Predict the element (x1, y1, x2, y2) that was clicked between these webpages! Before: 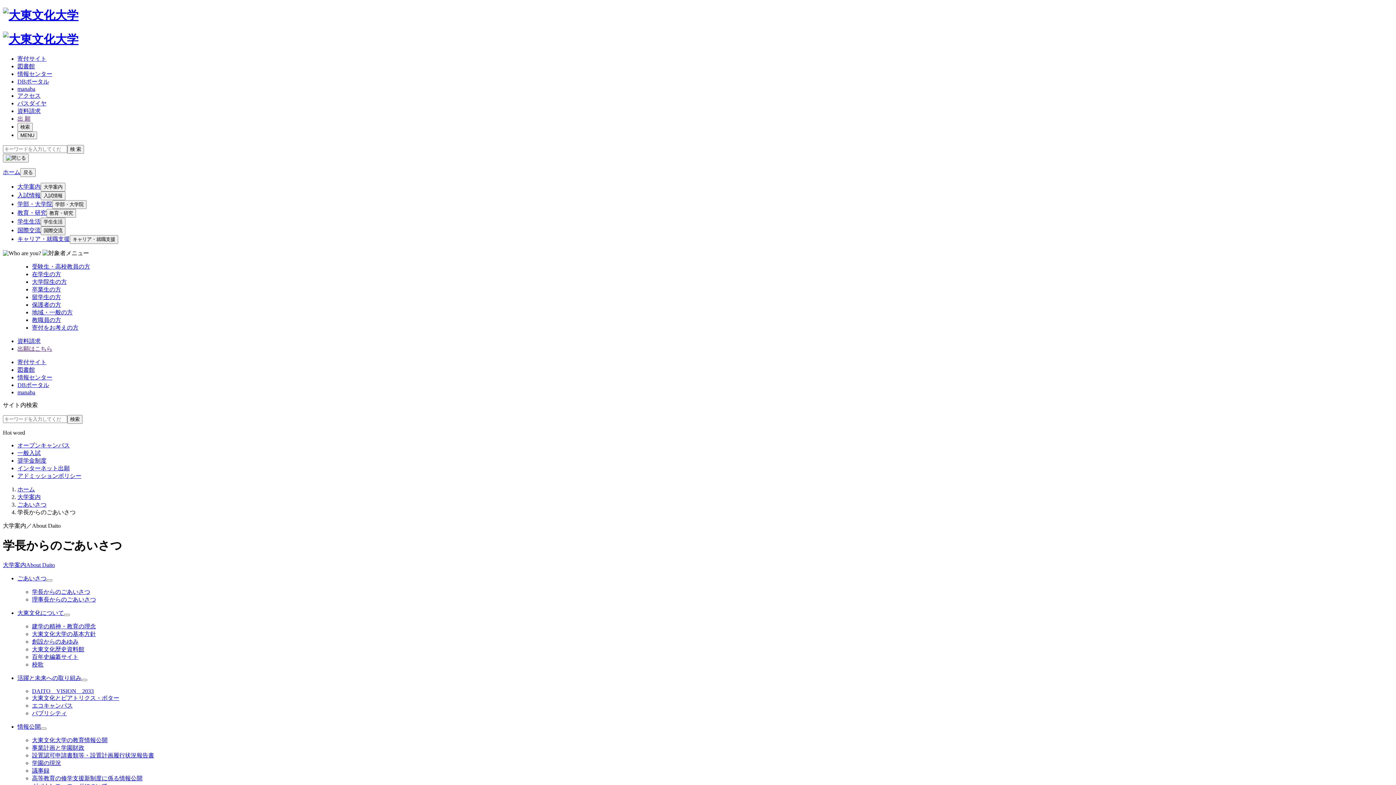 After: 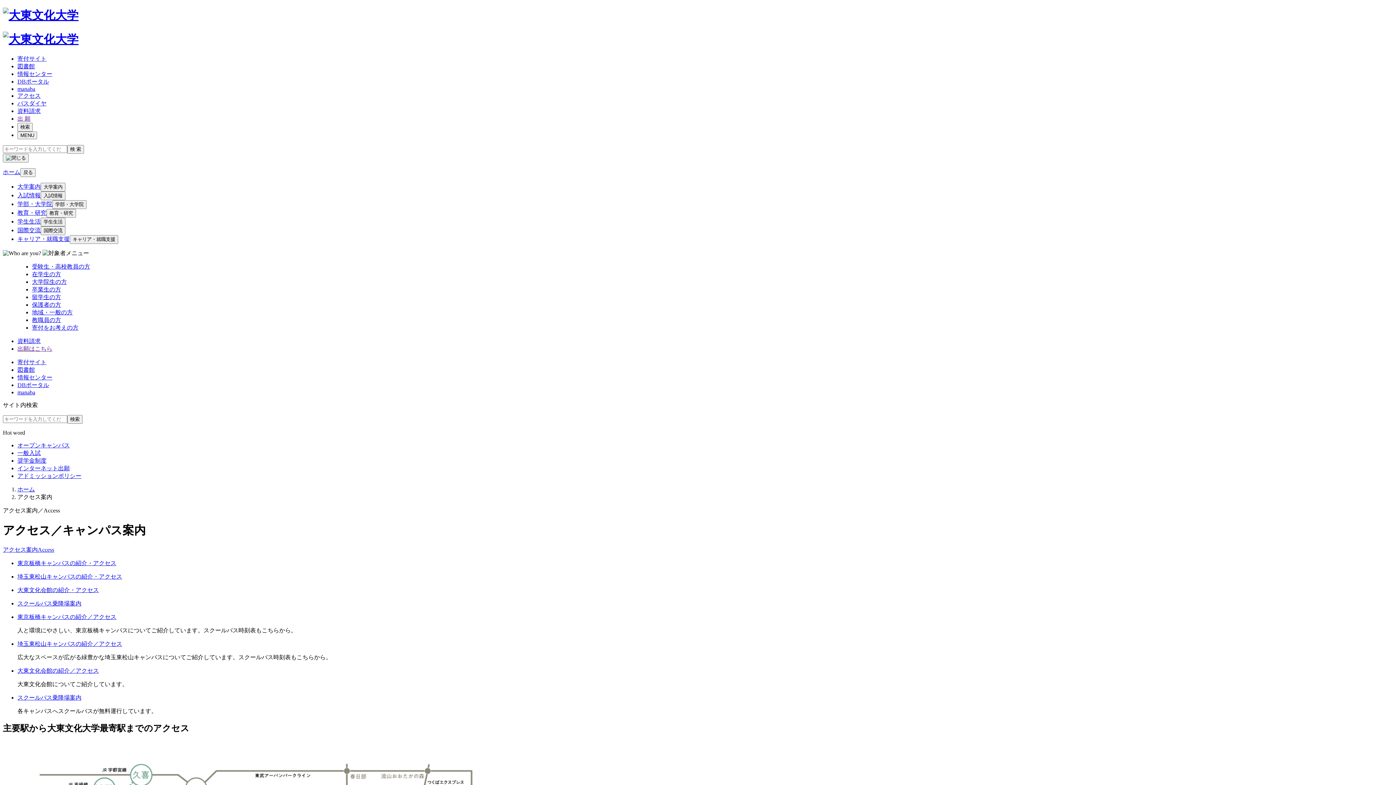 Action: bbox: (17, 92, 40, 99) label: アクセス